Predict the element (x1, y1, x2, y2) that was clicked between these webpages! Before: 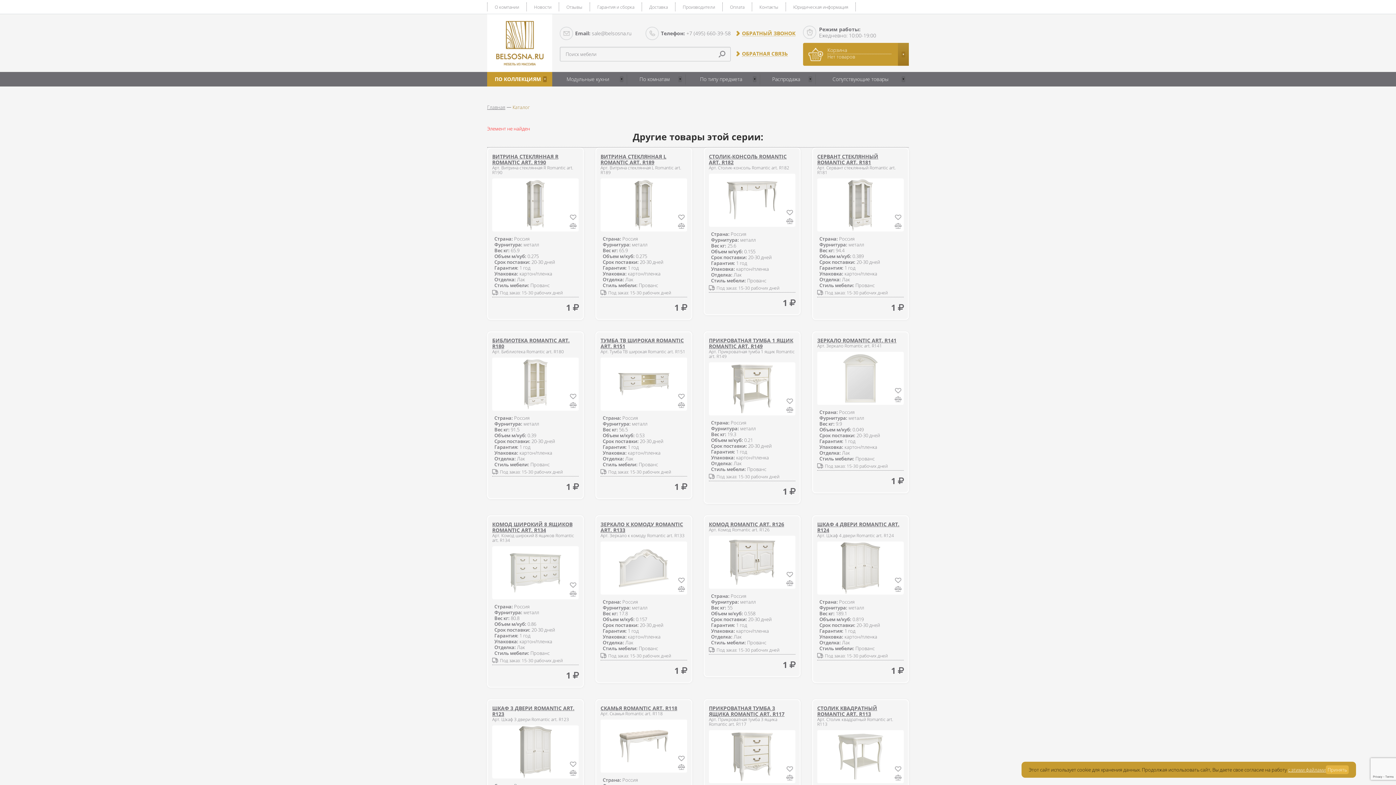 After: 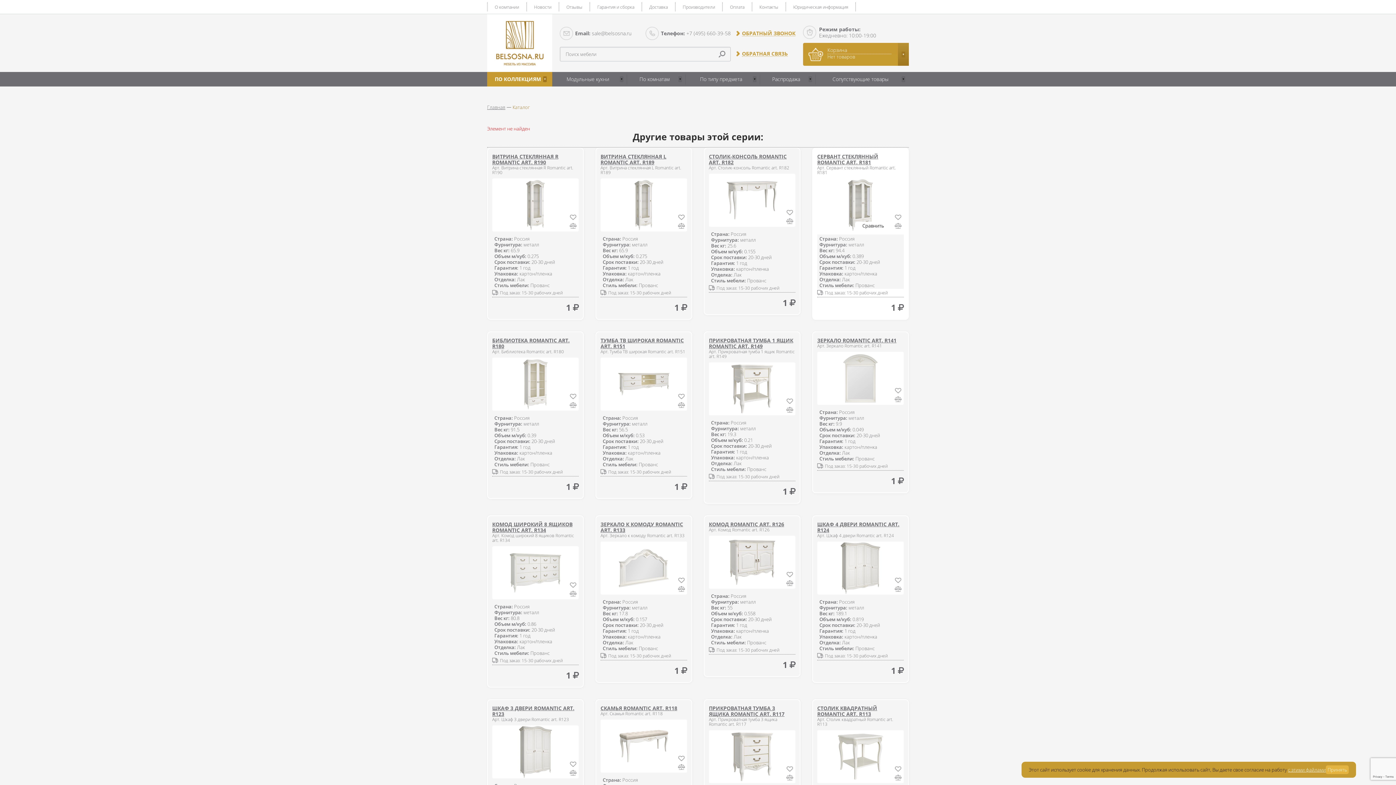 Action: bbox: (894, 221, 902, 229)